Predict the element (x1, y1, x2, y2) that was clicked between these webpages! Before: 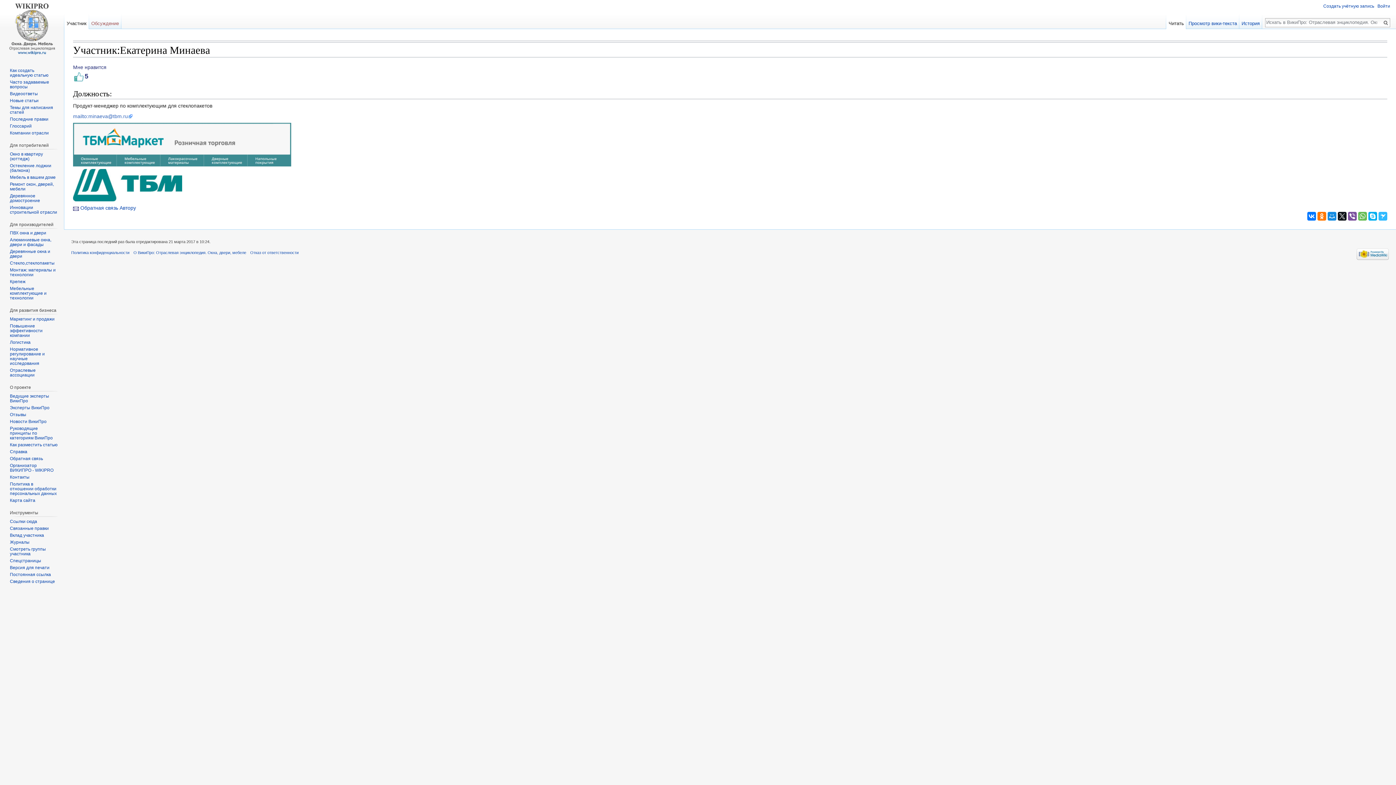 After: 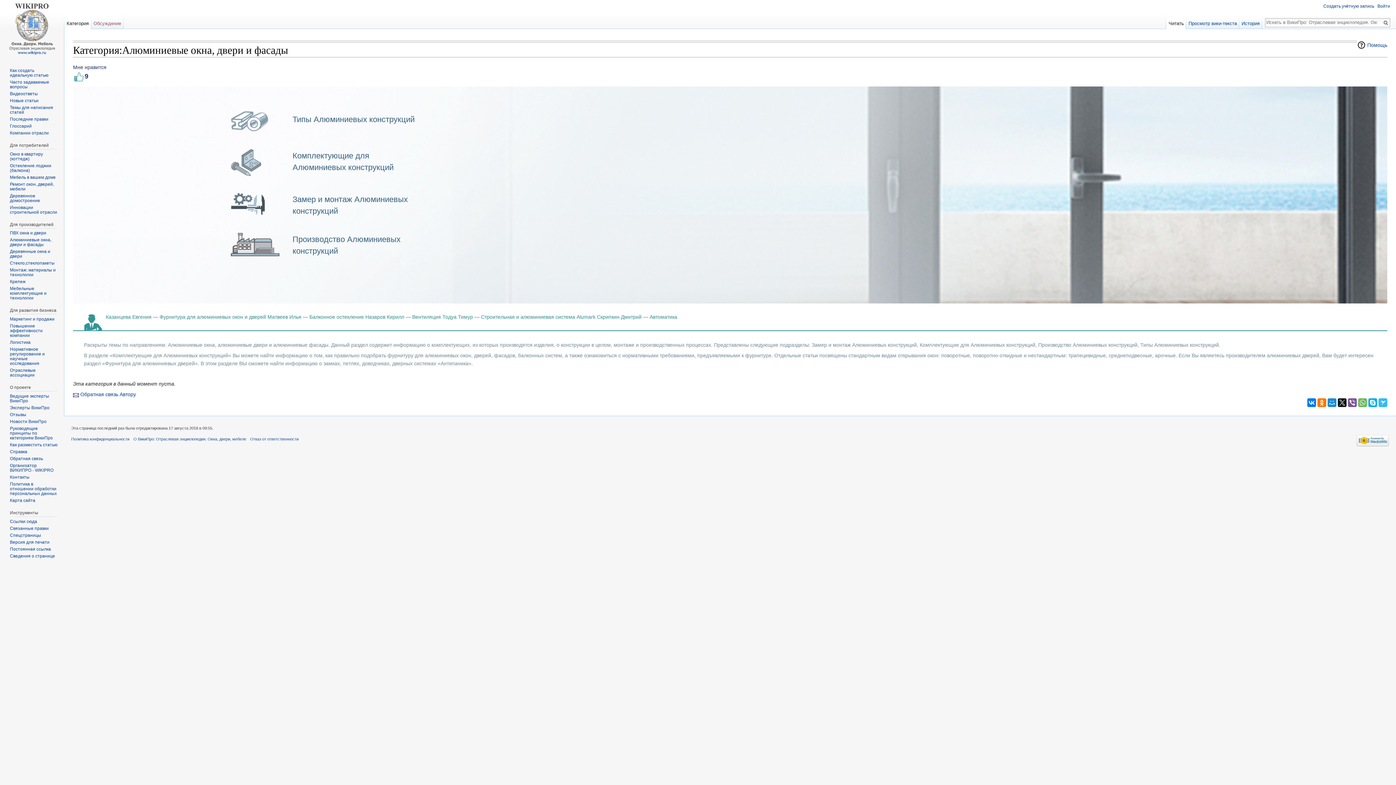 Action: label: Алюминиевые окна, двери и фасады bbox: (9, 237, 51, 247)